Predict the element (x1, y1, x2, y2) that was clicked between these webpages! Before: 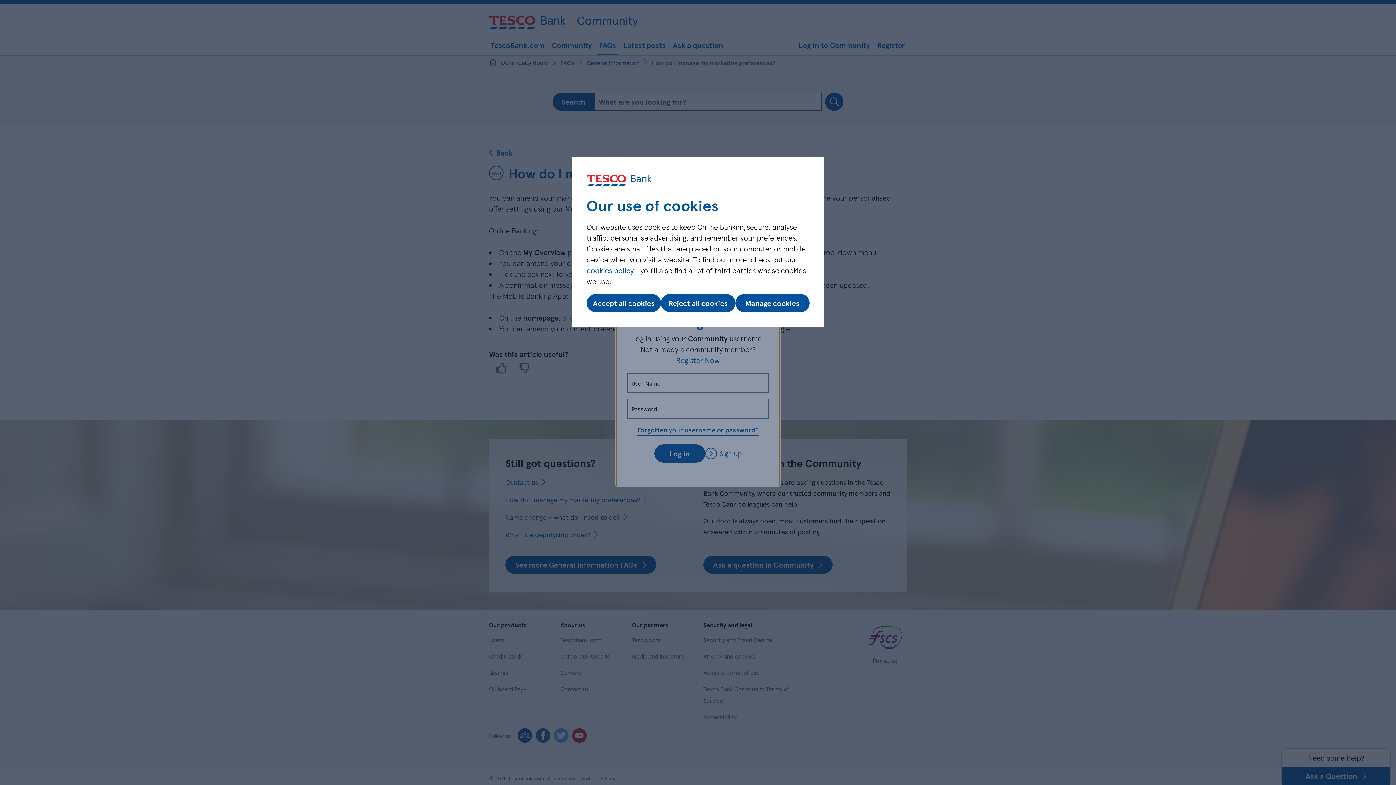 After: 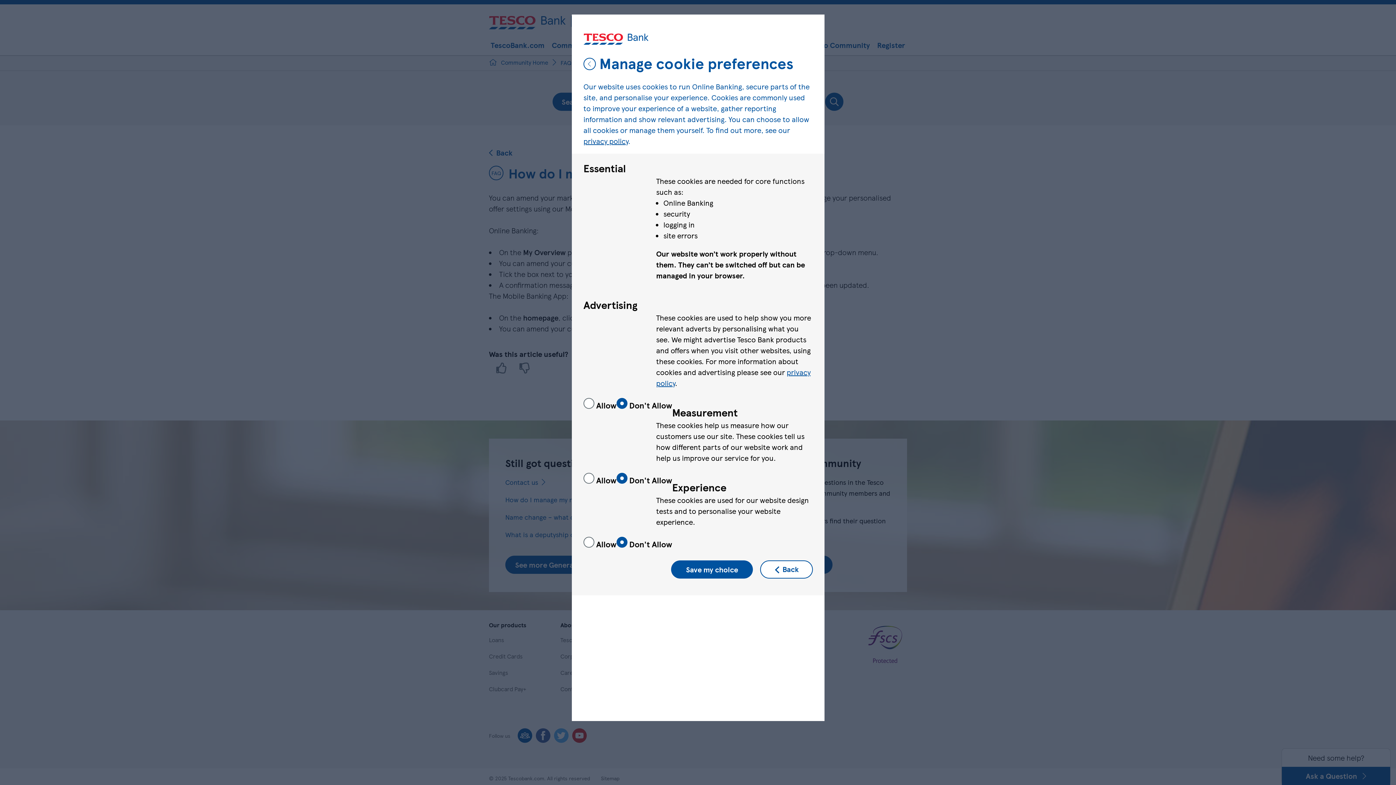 Action: bbox: (735, 294, 809, 312) label: Manage cookies